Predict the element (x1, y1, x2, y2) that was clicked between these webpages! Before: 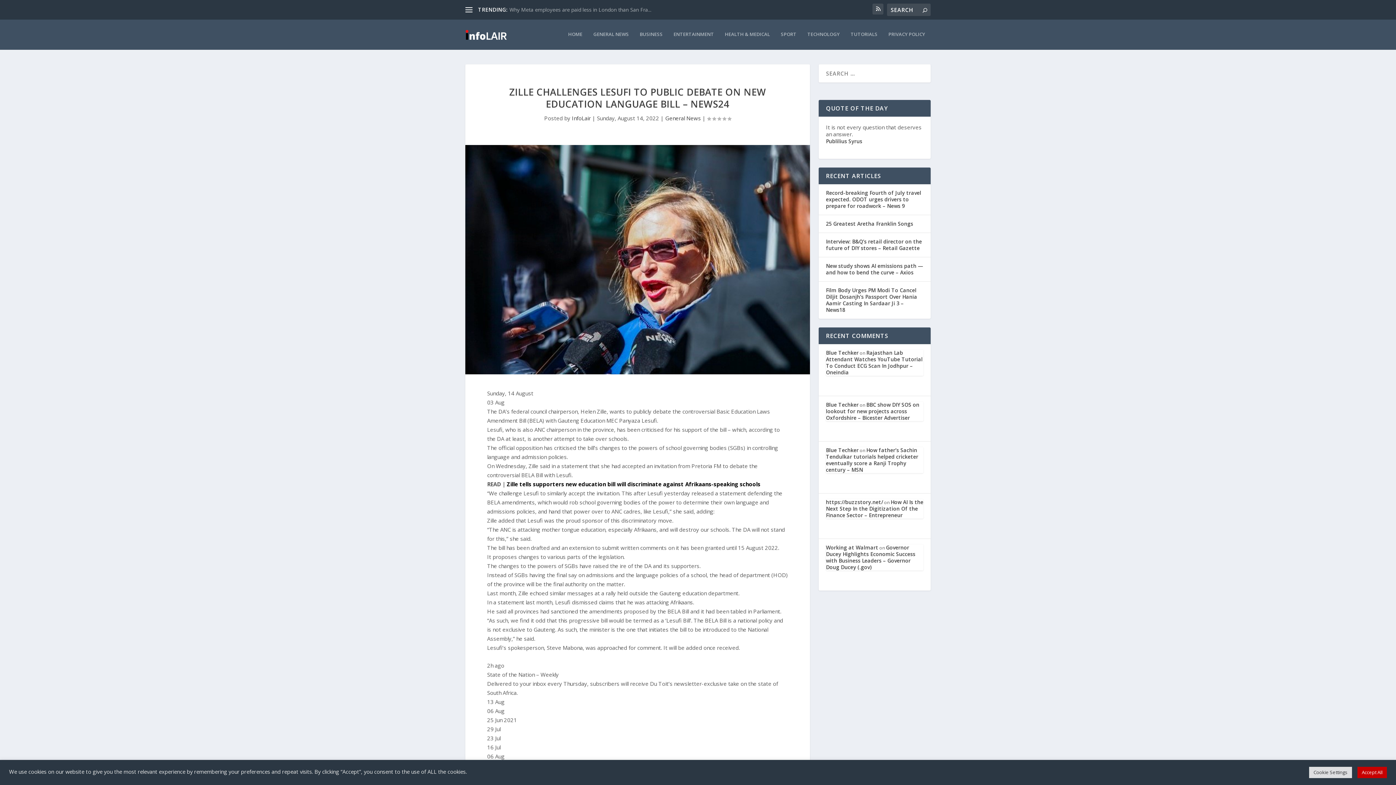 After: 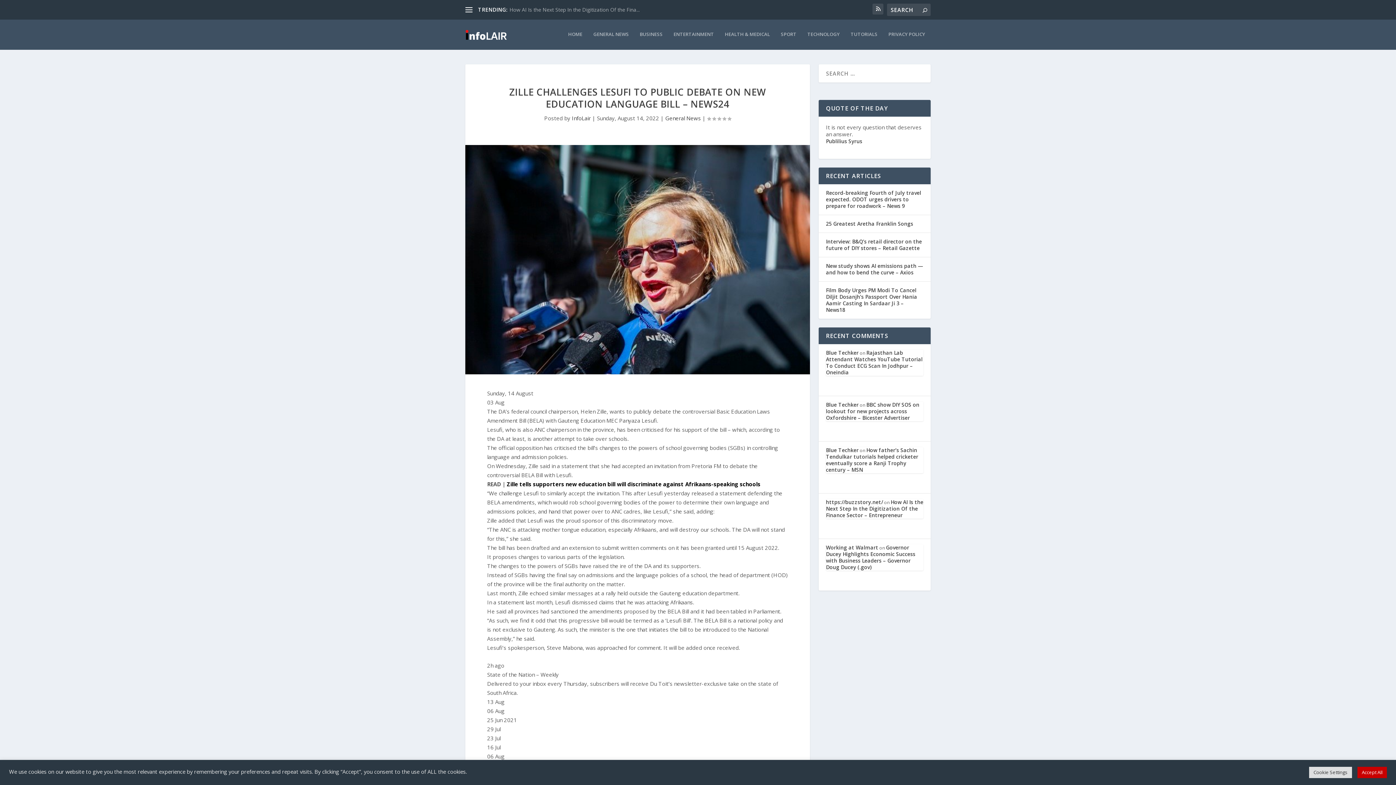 Action: label: Publilius Syrus bbox: (826, 137, 862, 144)